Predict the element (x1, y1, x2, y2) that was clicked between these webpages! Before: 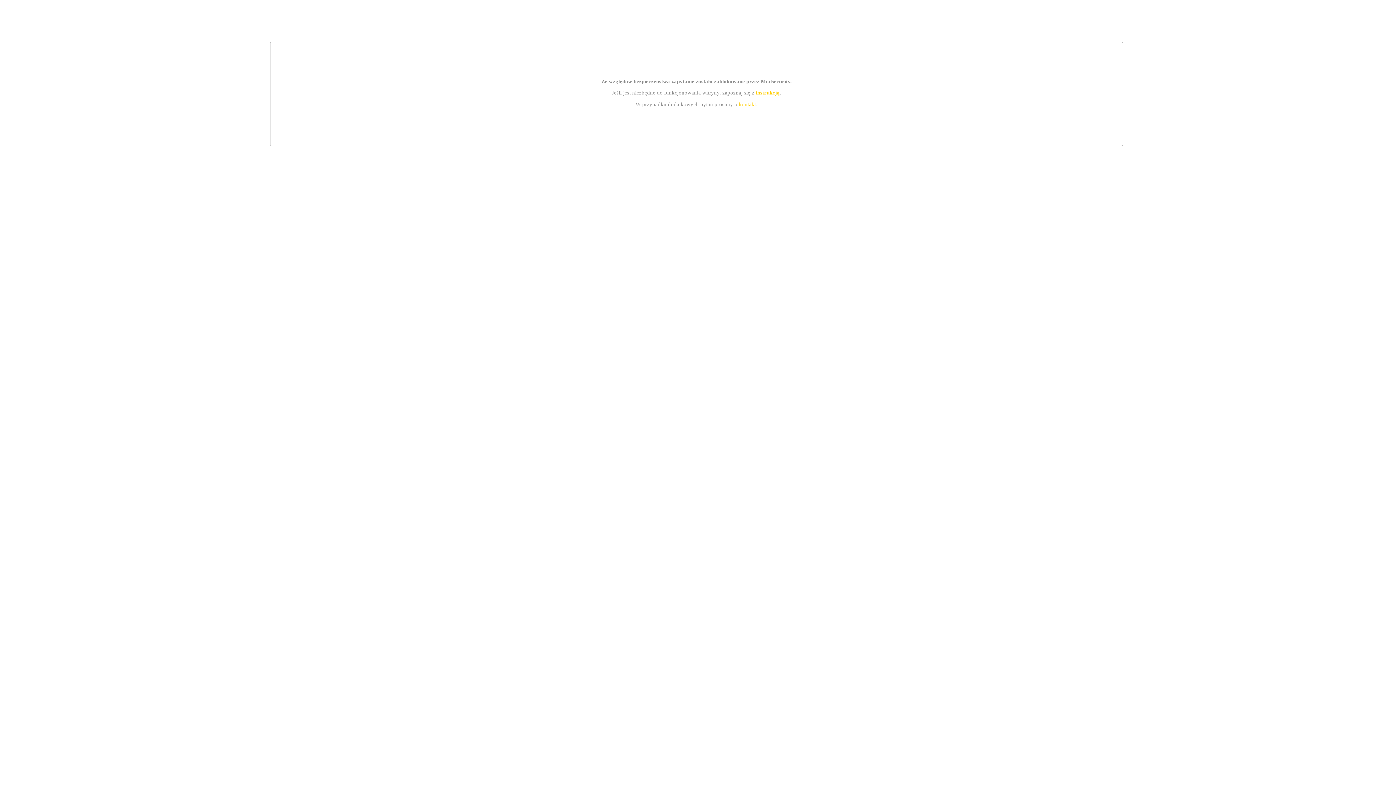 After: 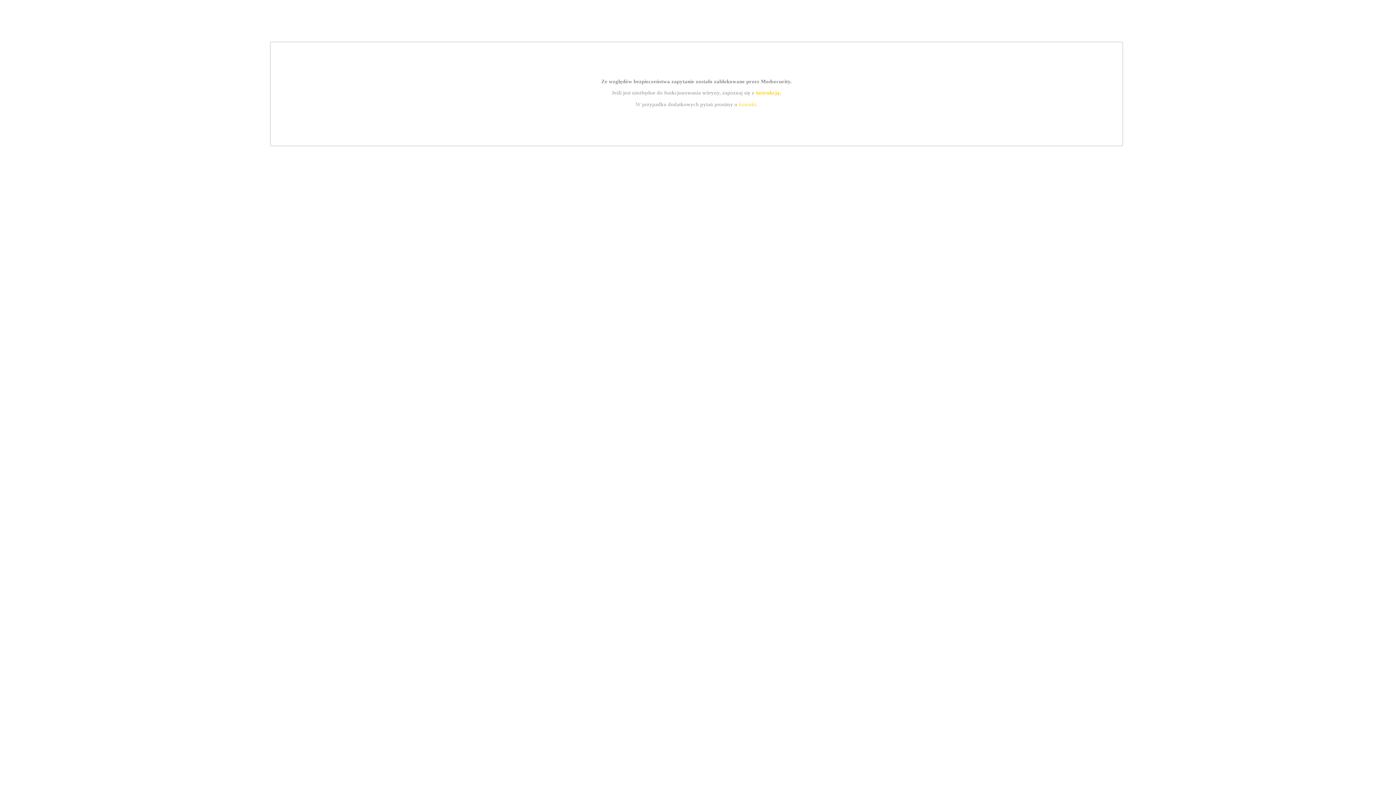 Action: label: kontakt bbox: (739, 101, 756, 107)